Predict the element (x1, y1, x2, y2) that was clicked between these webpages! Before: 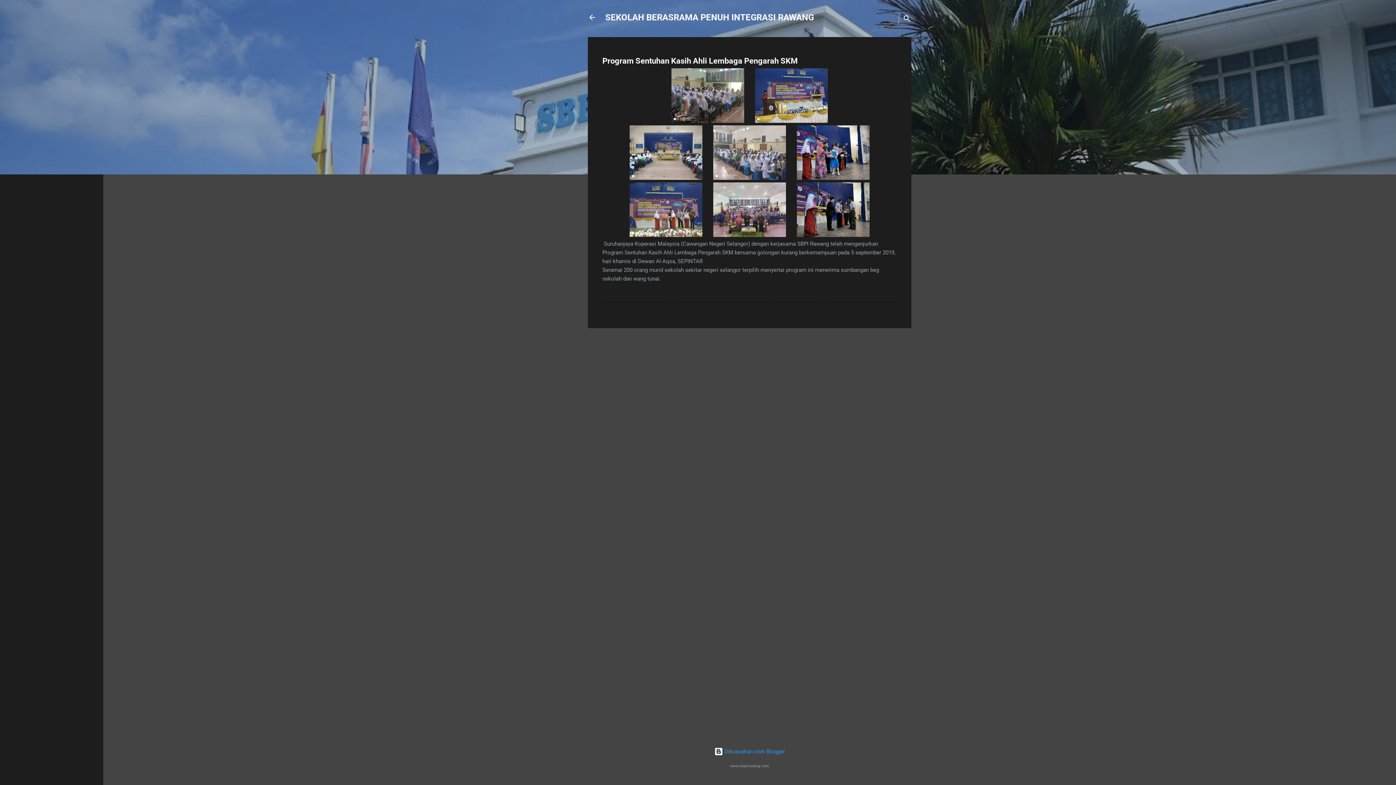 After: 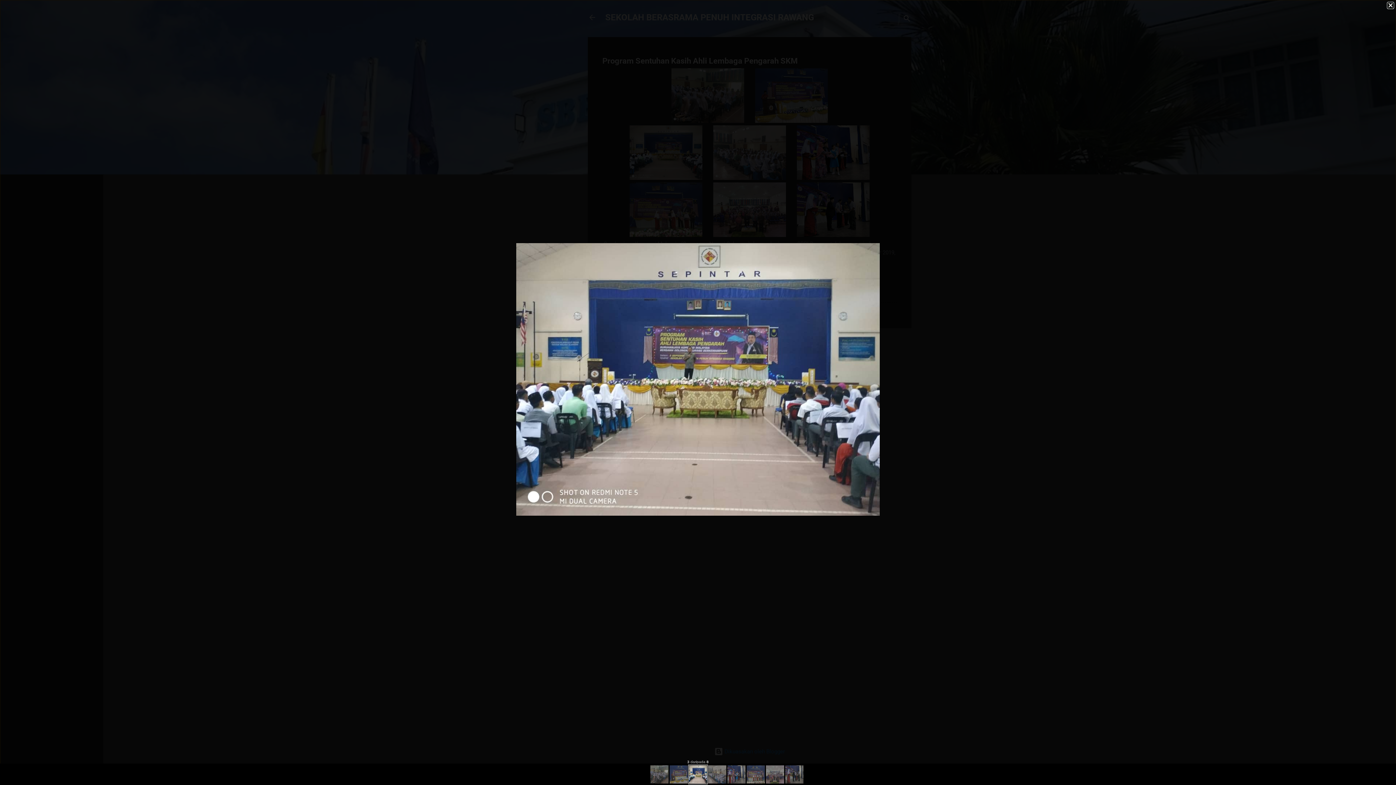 Action: bbox: (629, 125, 702, 182)